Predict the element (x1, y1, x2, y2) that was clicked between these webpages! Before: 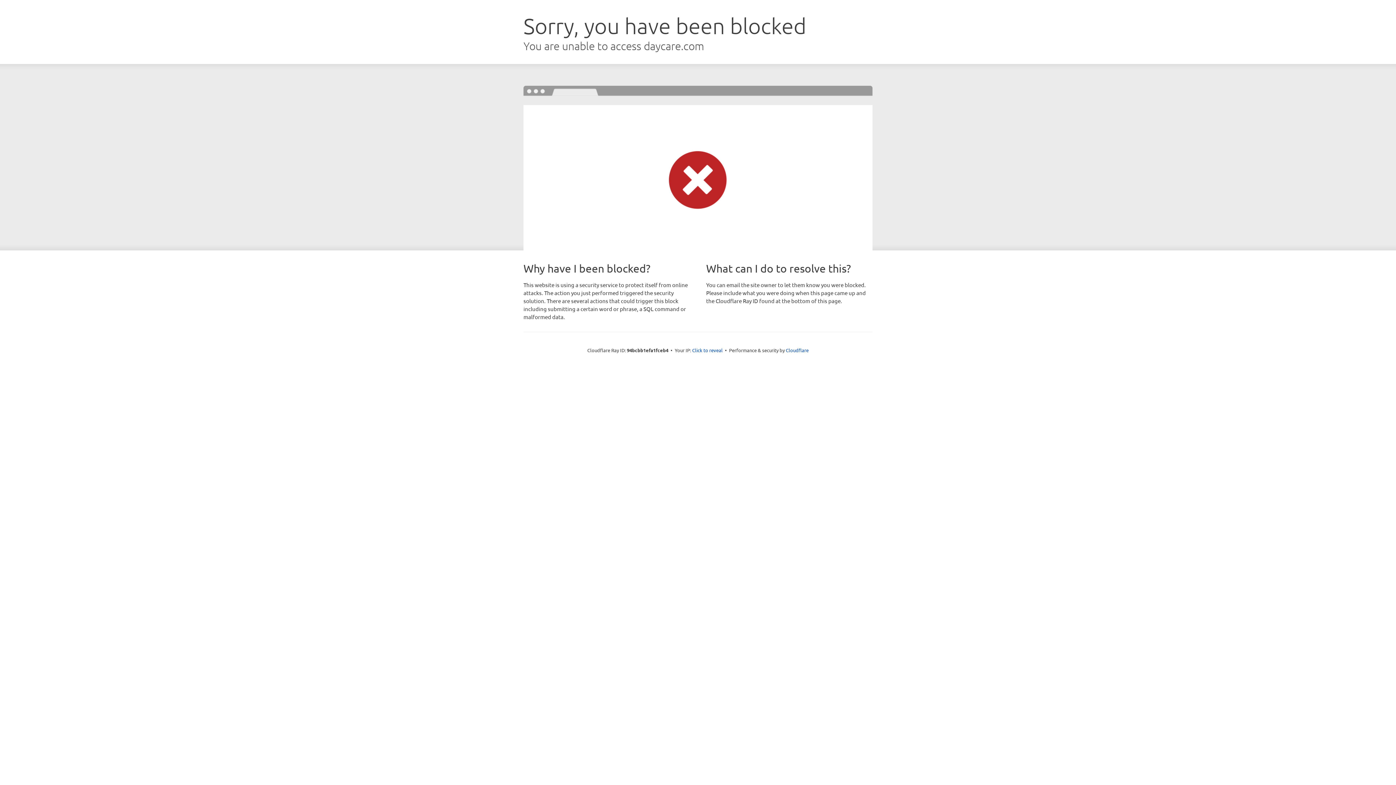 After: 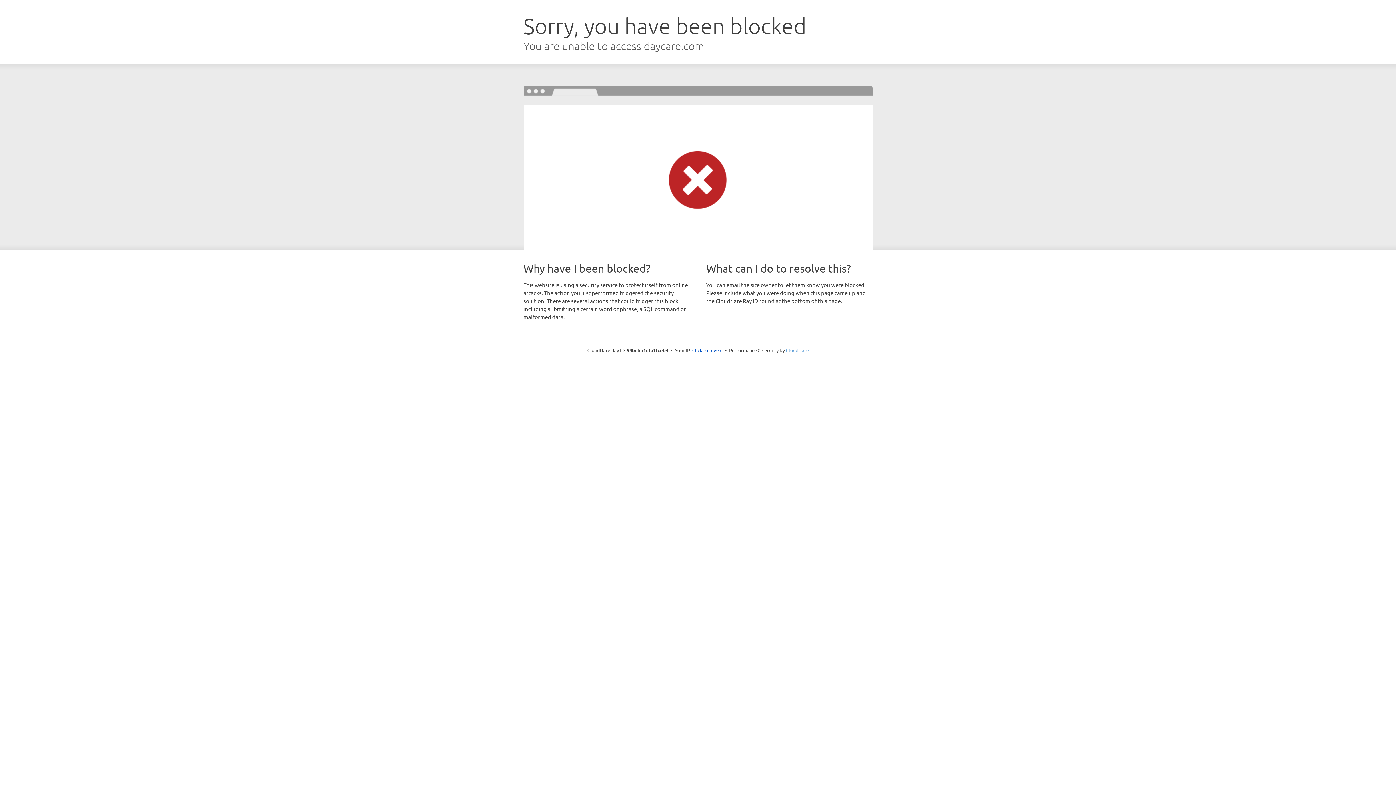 Action: label: Cloudflare bbox: (786, 347, 808, 353)